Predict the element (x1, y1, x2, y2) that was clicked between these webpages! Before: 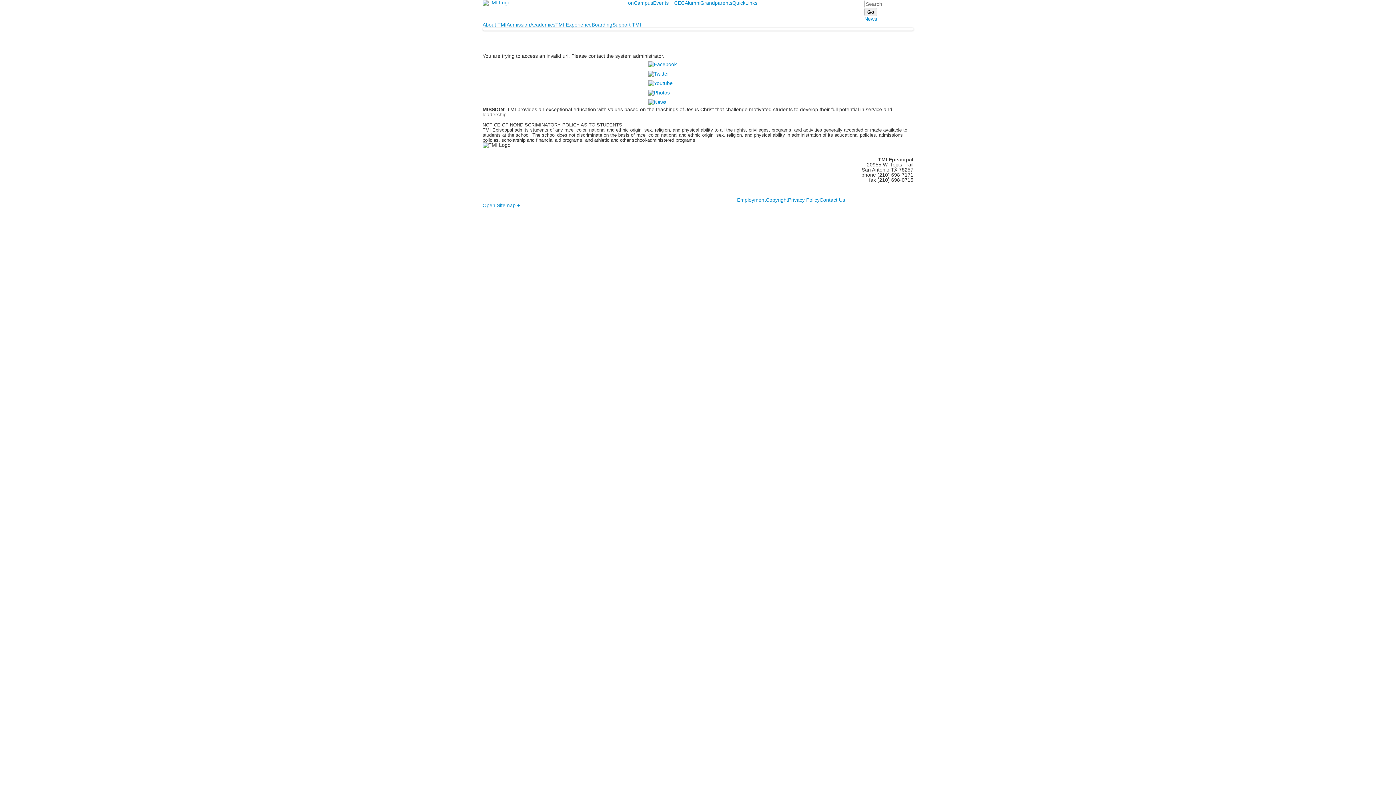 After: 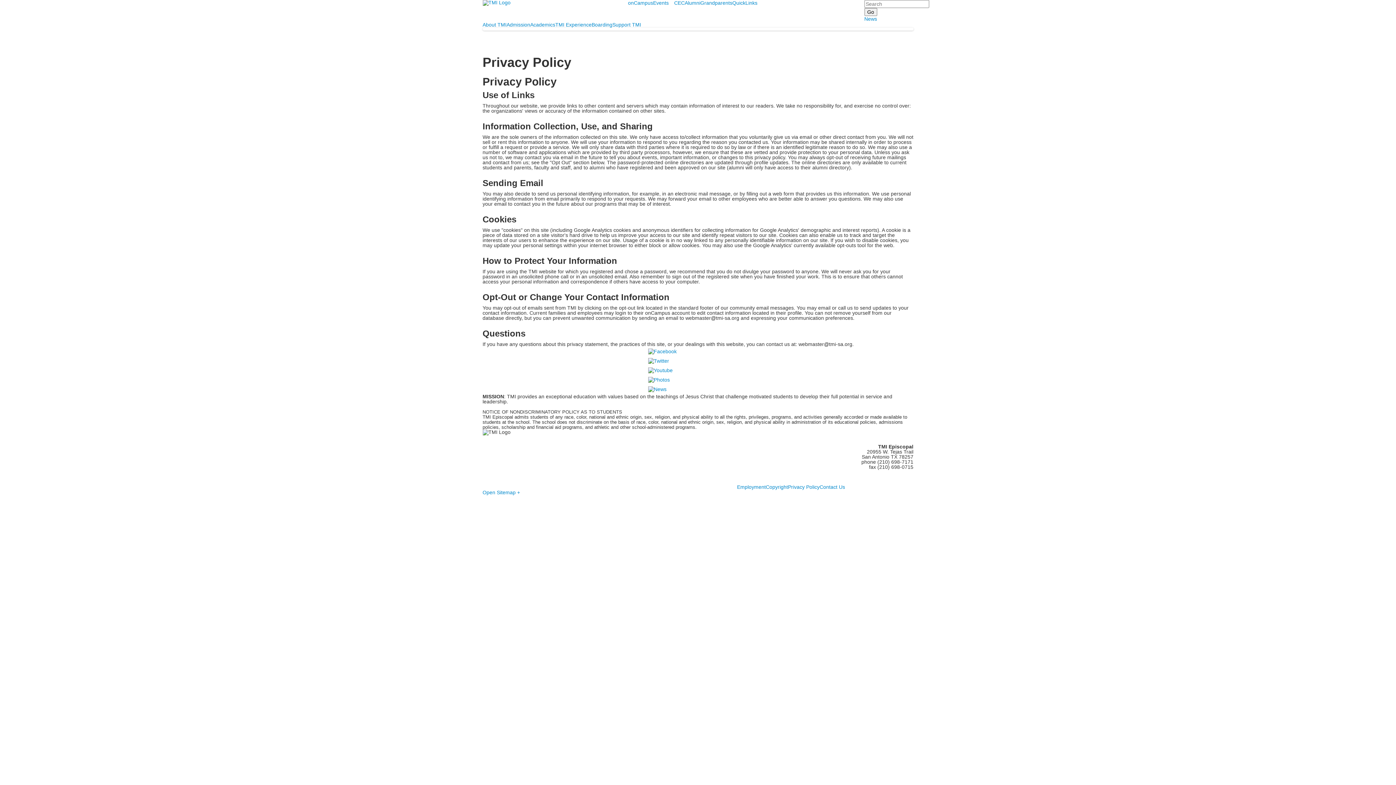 Action: bbox: (788, 197, 819, 202) label: Privacy Policy